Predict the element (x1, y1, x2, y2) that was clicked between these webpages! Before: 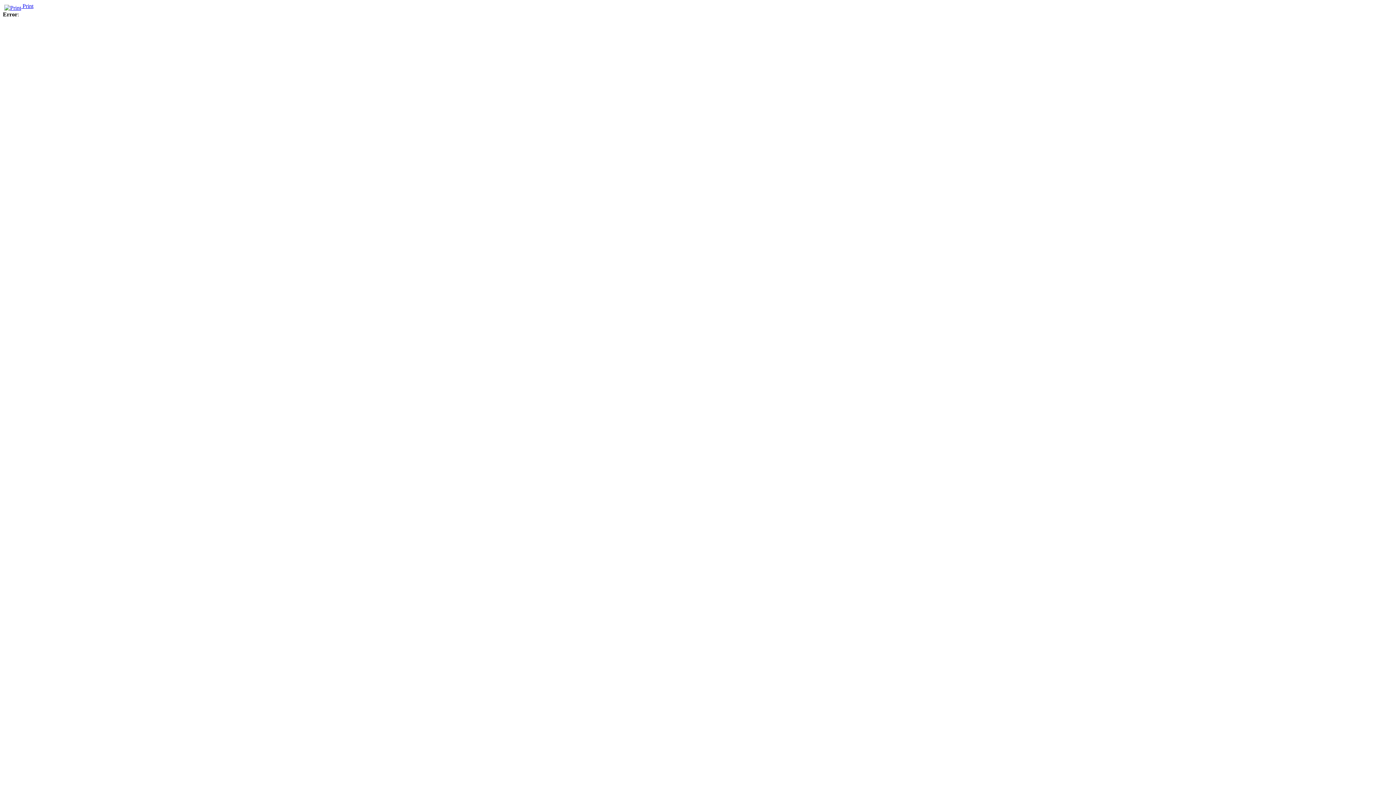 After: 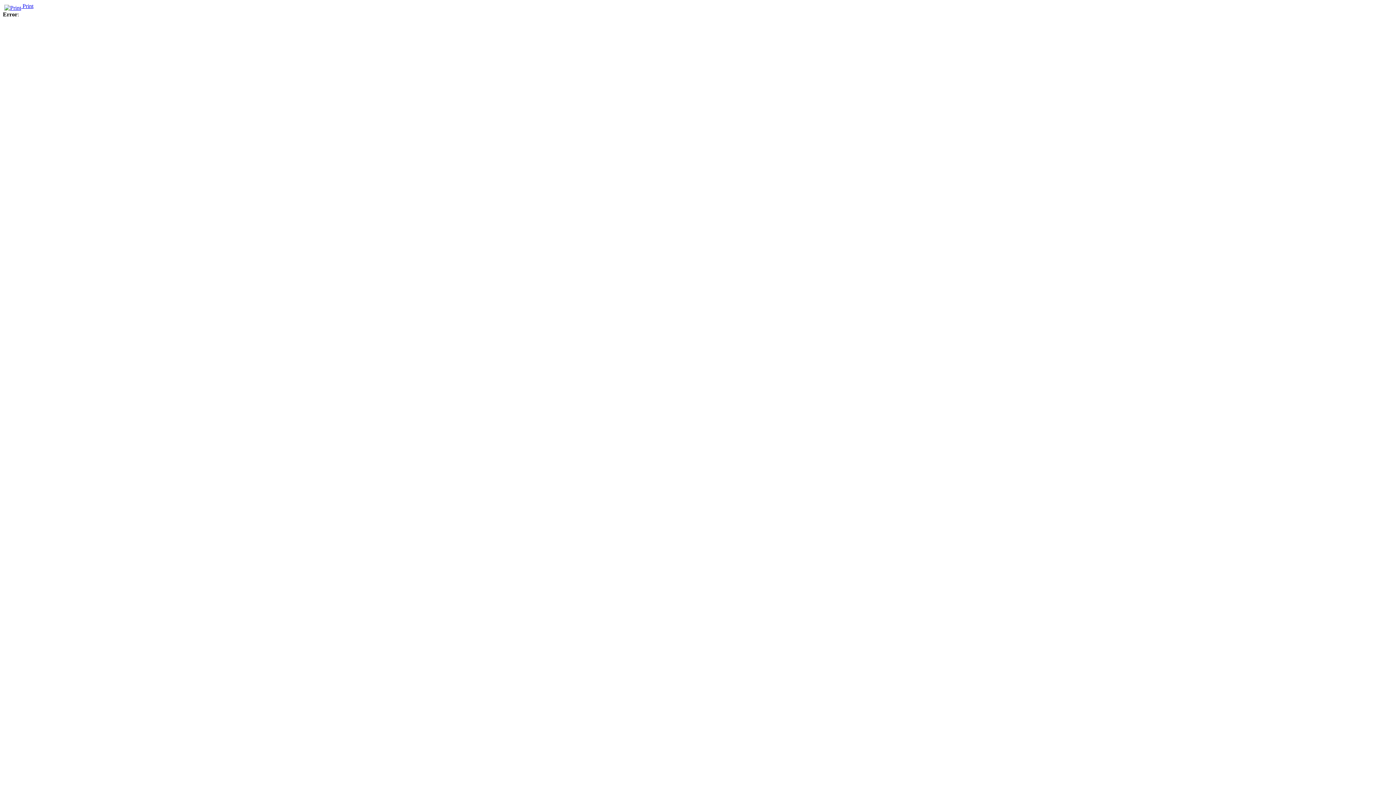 Action: label:  Print bbox: (4, 2, 33, 9)